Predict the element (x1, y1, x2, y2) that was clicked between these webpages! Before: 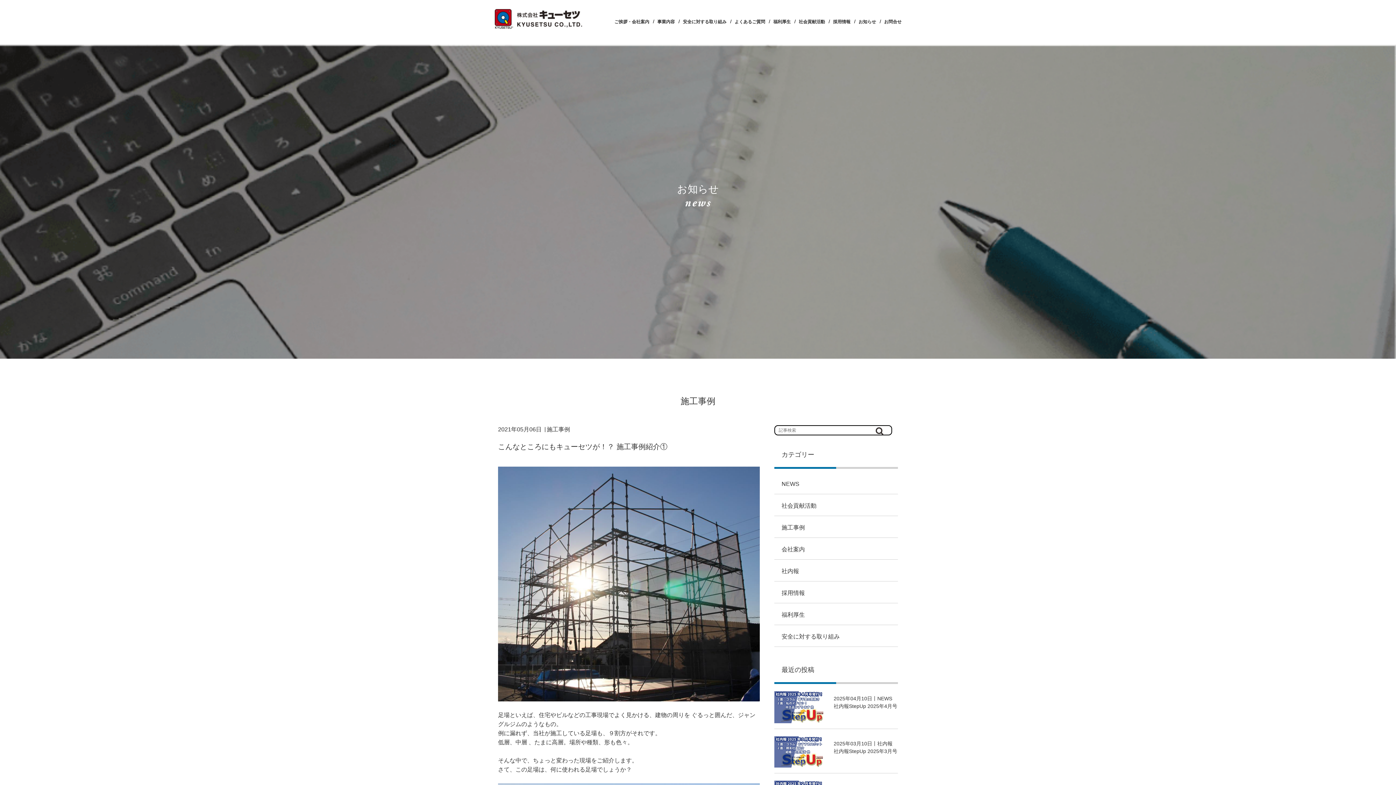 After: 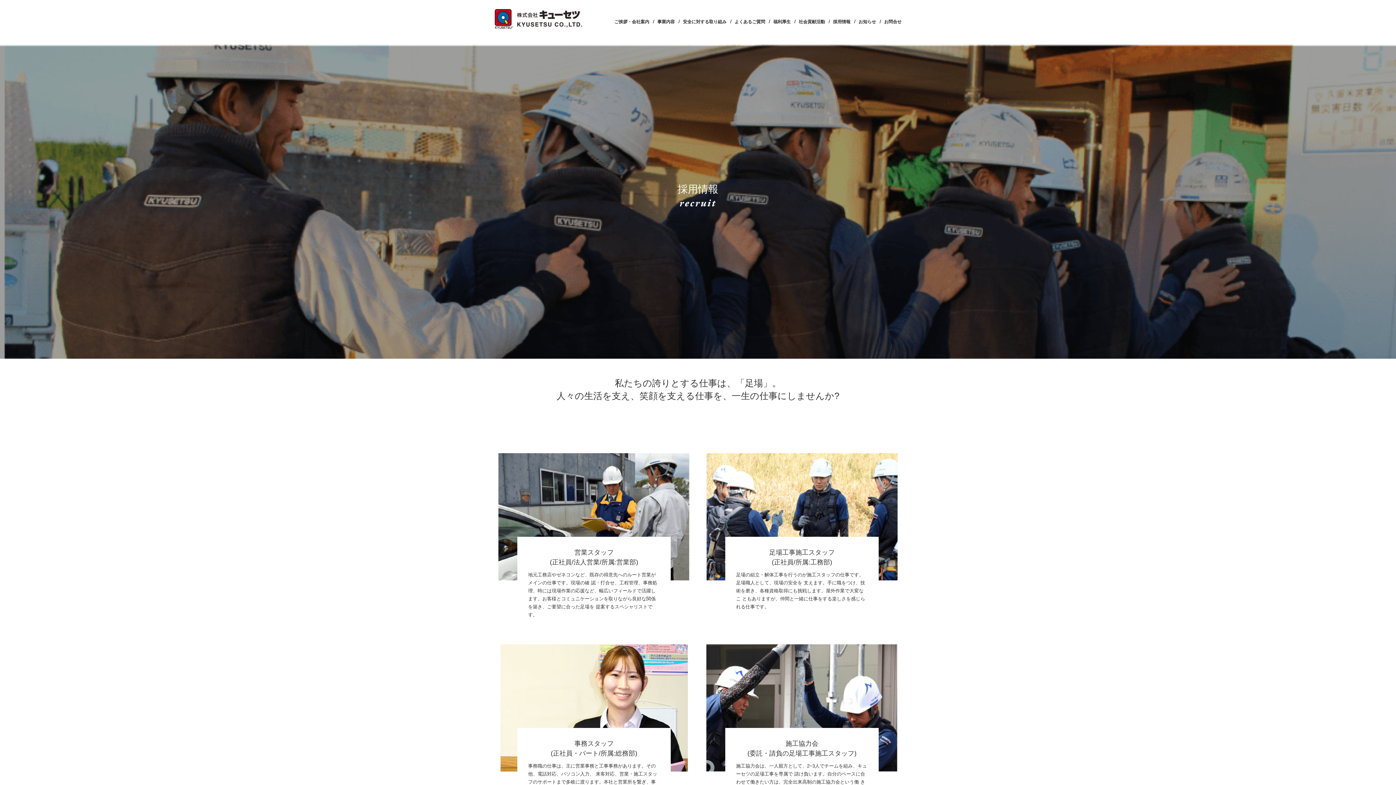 Action: bbox: (833, 14, 850, 29) label: 採用情報